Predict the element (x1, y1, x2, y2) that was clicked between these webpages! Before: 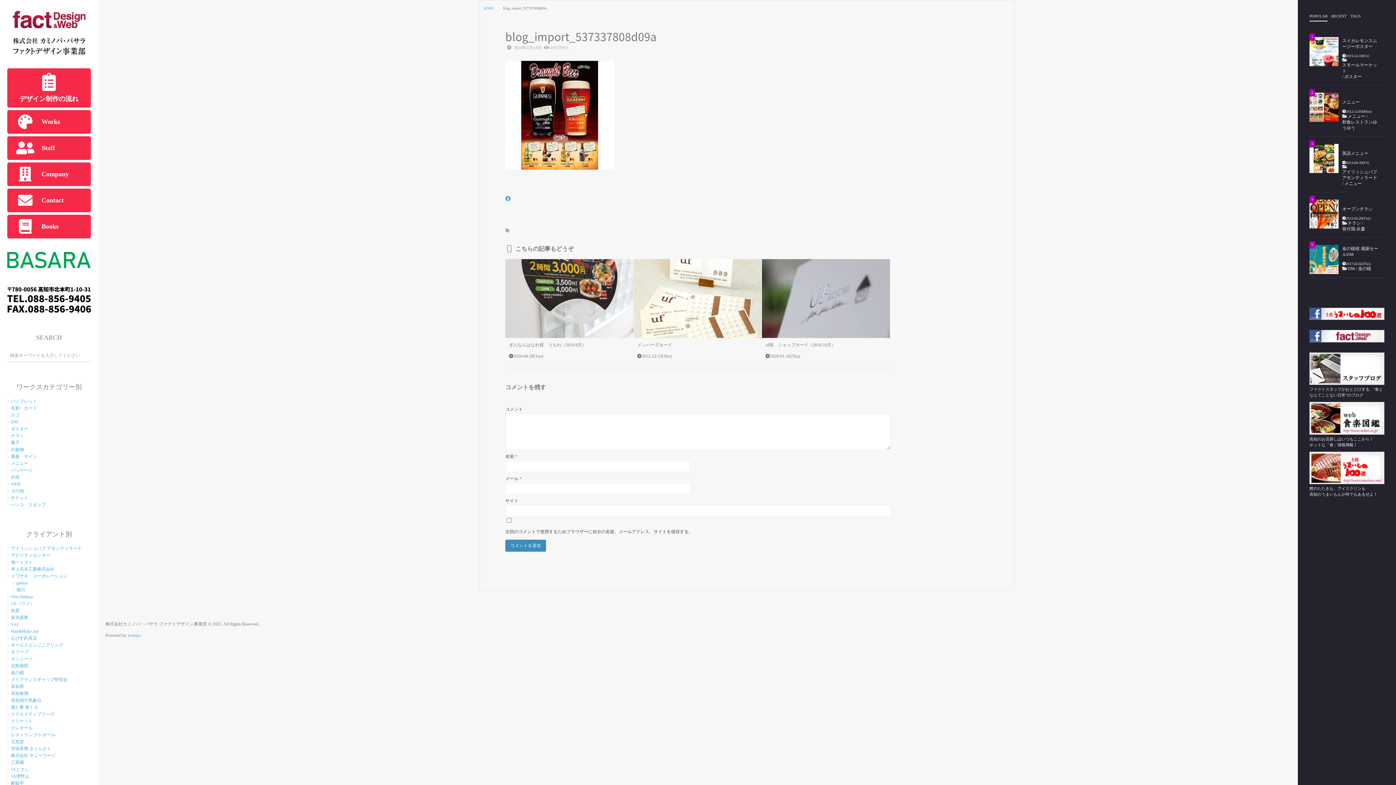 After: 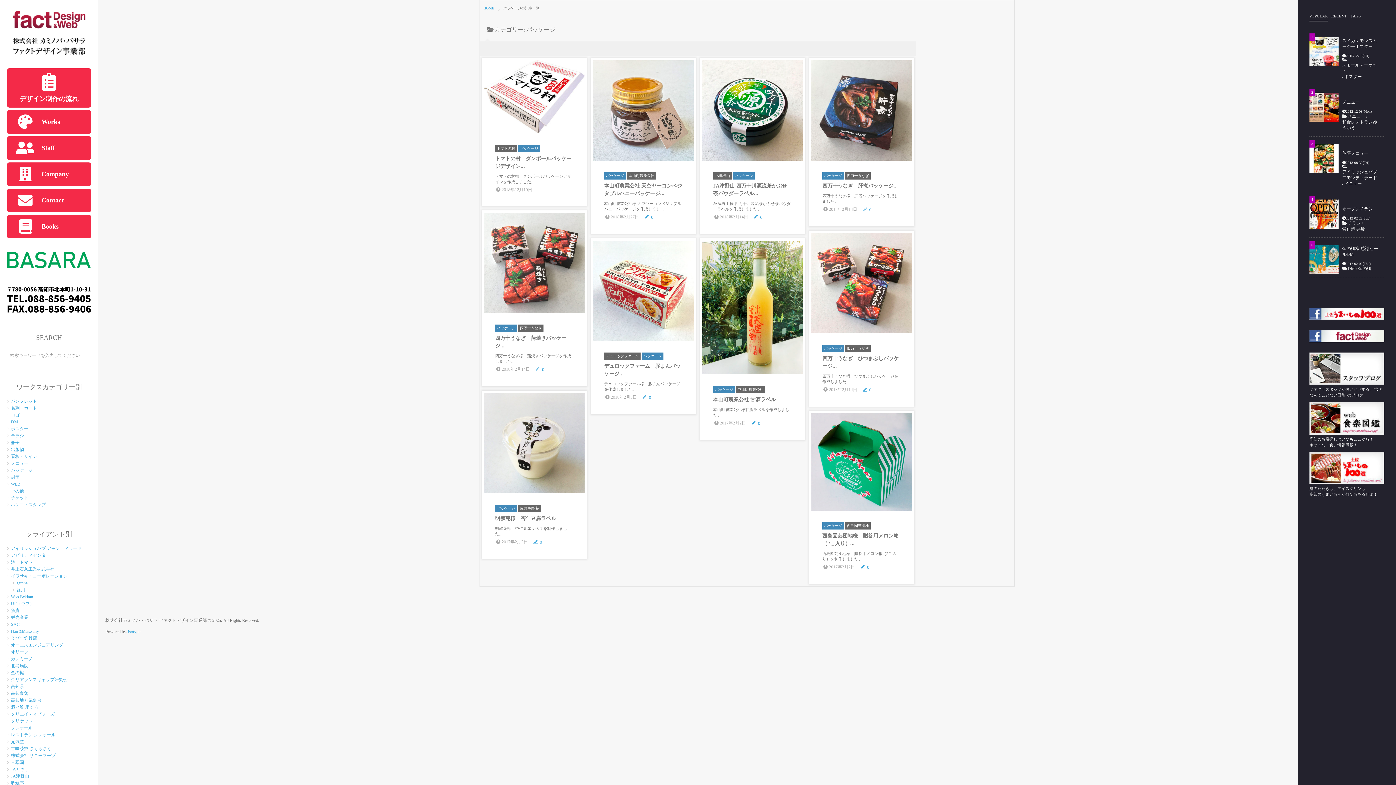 Action: label: パッケージ bbox: (7, 468, 90, 475)